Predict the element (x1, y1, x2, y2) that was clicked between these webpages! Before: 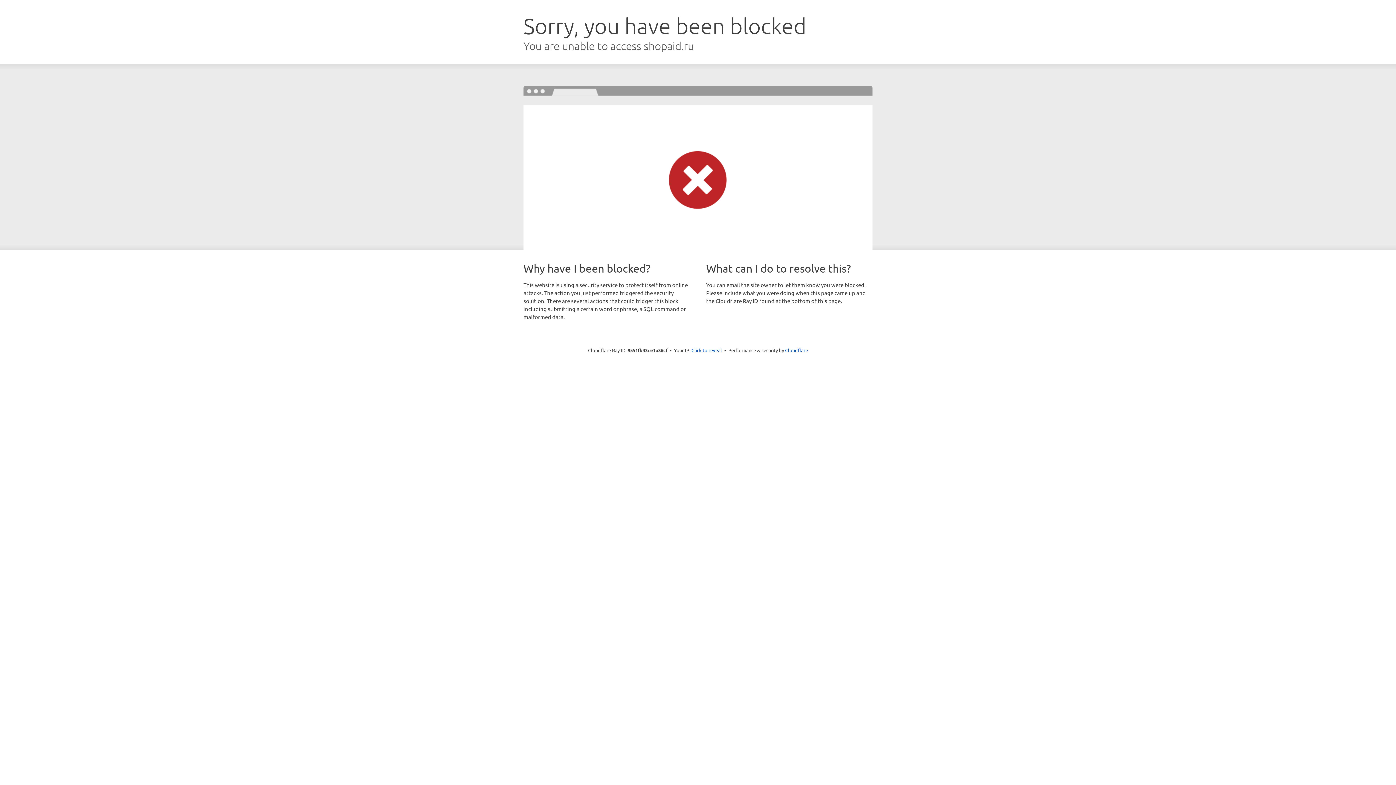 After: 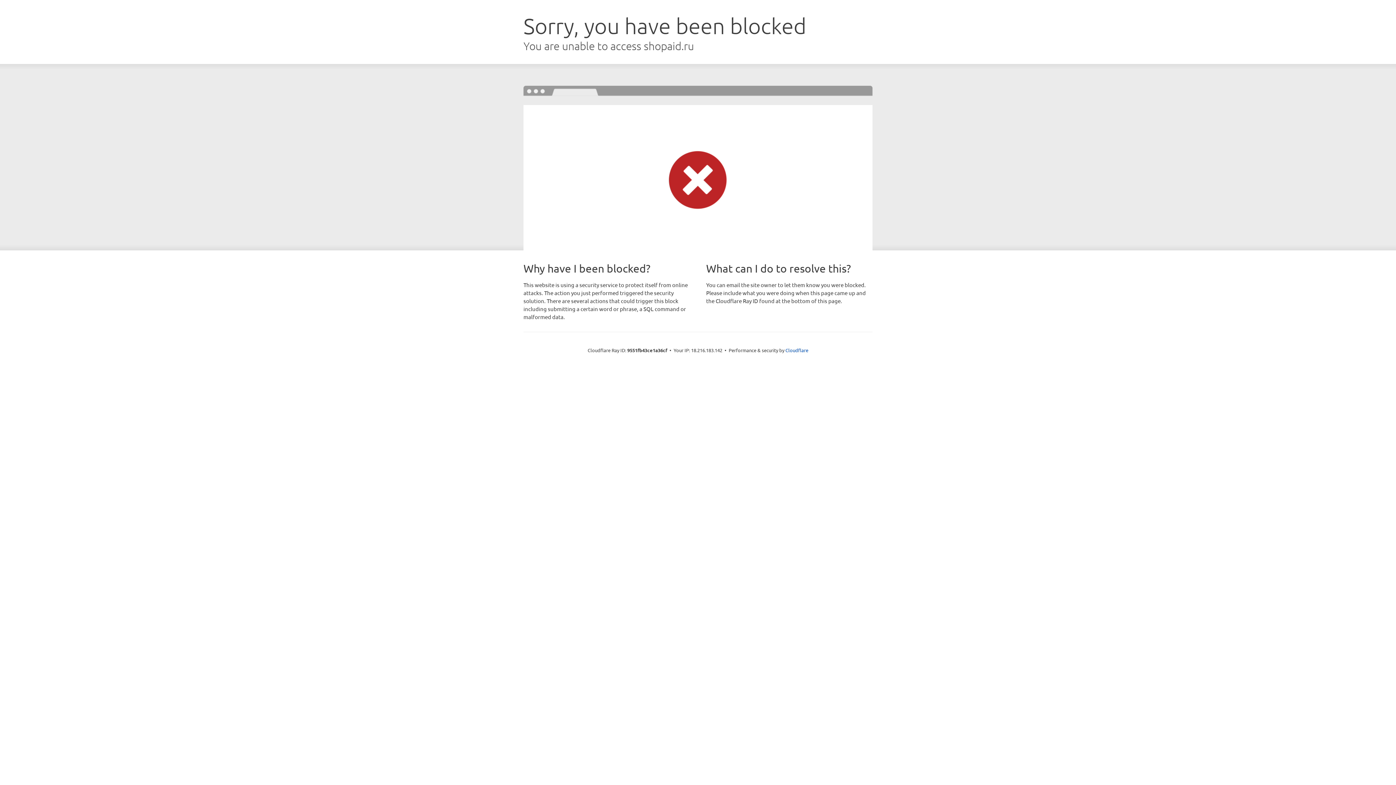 Action: bbox: (691, 346, 722, 353) label: Click to reveal